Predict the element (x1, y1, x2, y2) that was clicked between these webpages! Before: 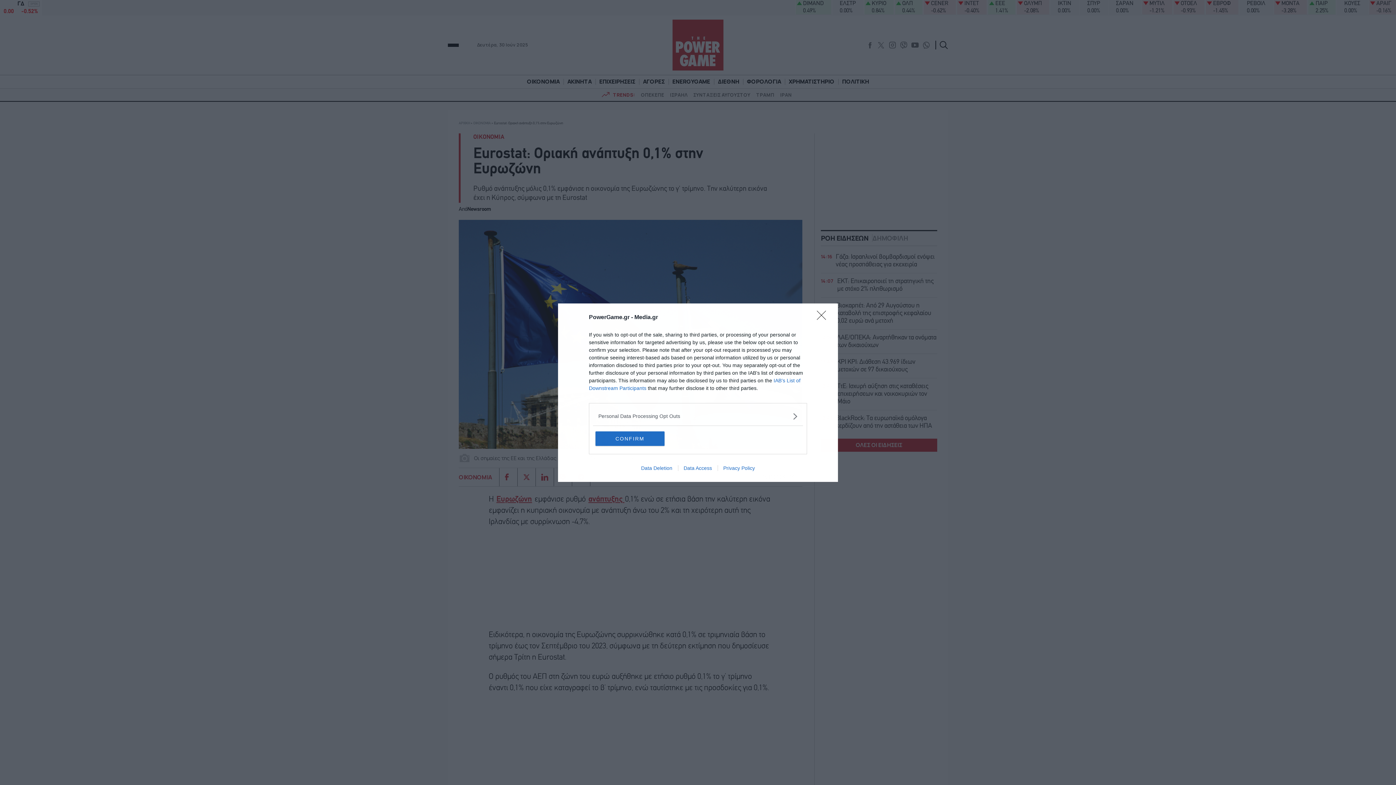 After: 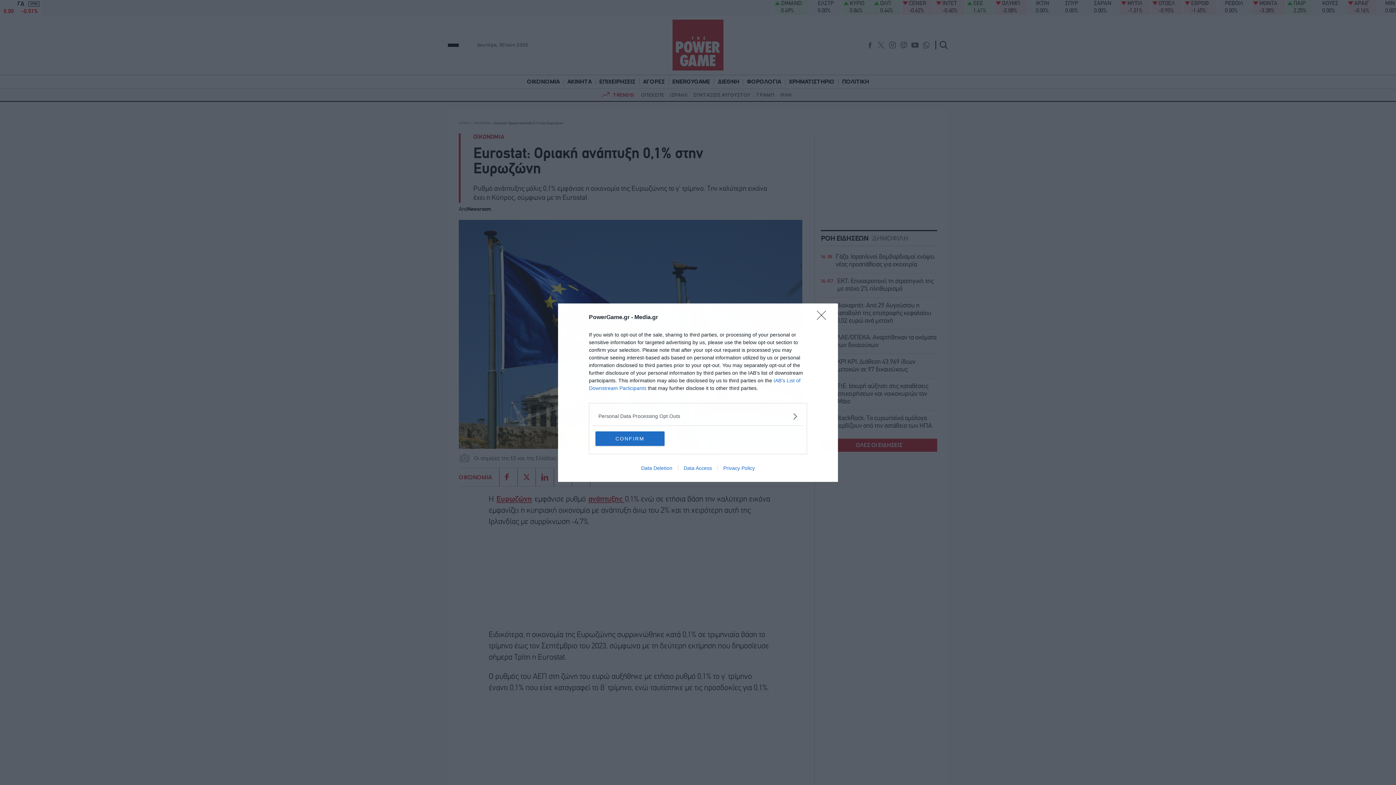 Action: label: Data Deletion bbox: (635, 465, 678, 471)